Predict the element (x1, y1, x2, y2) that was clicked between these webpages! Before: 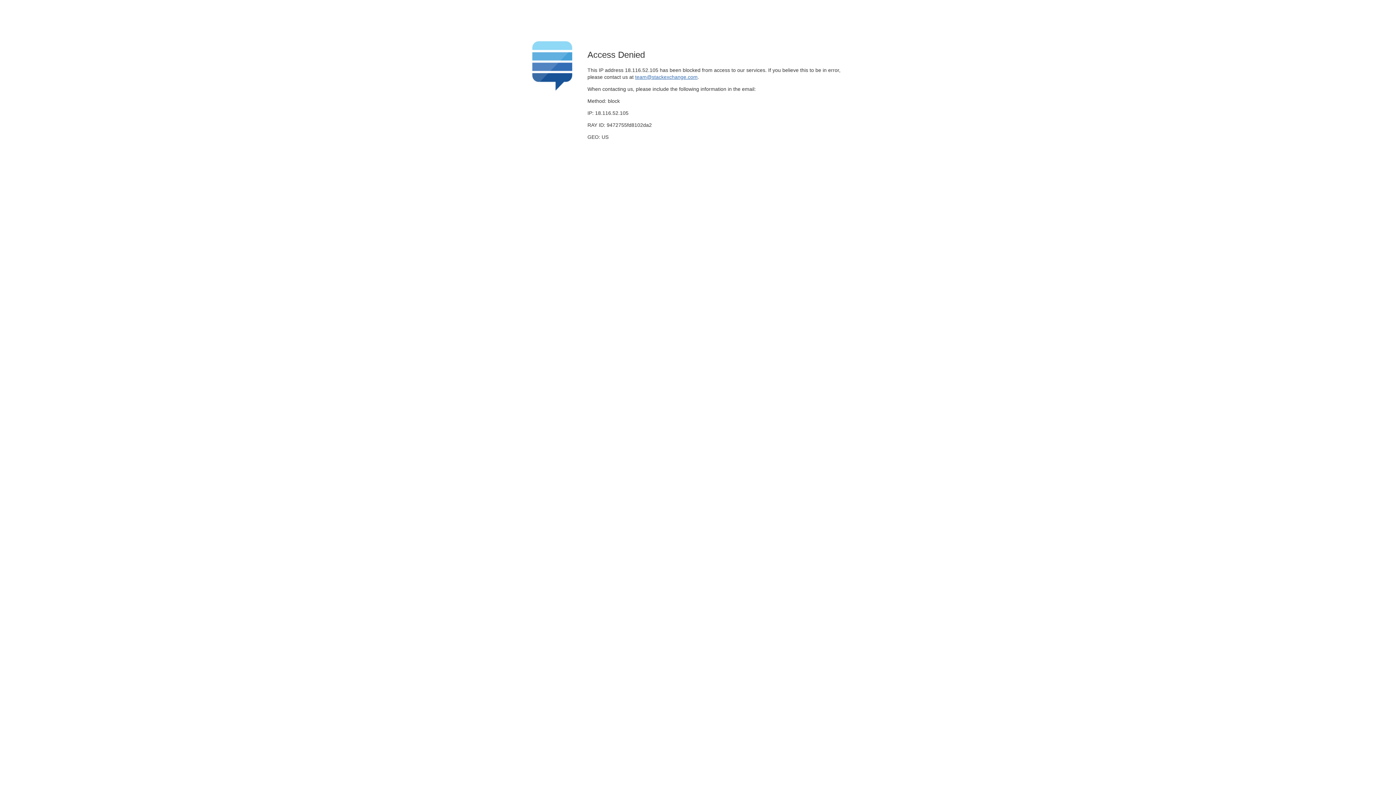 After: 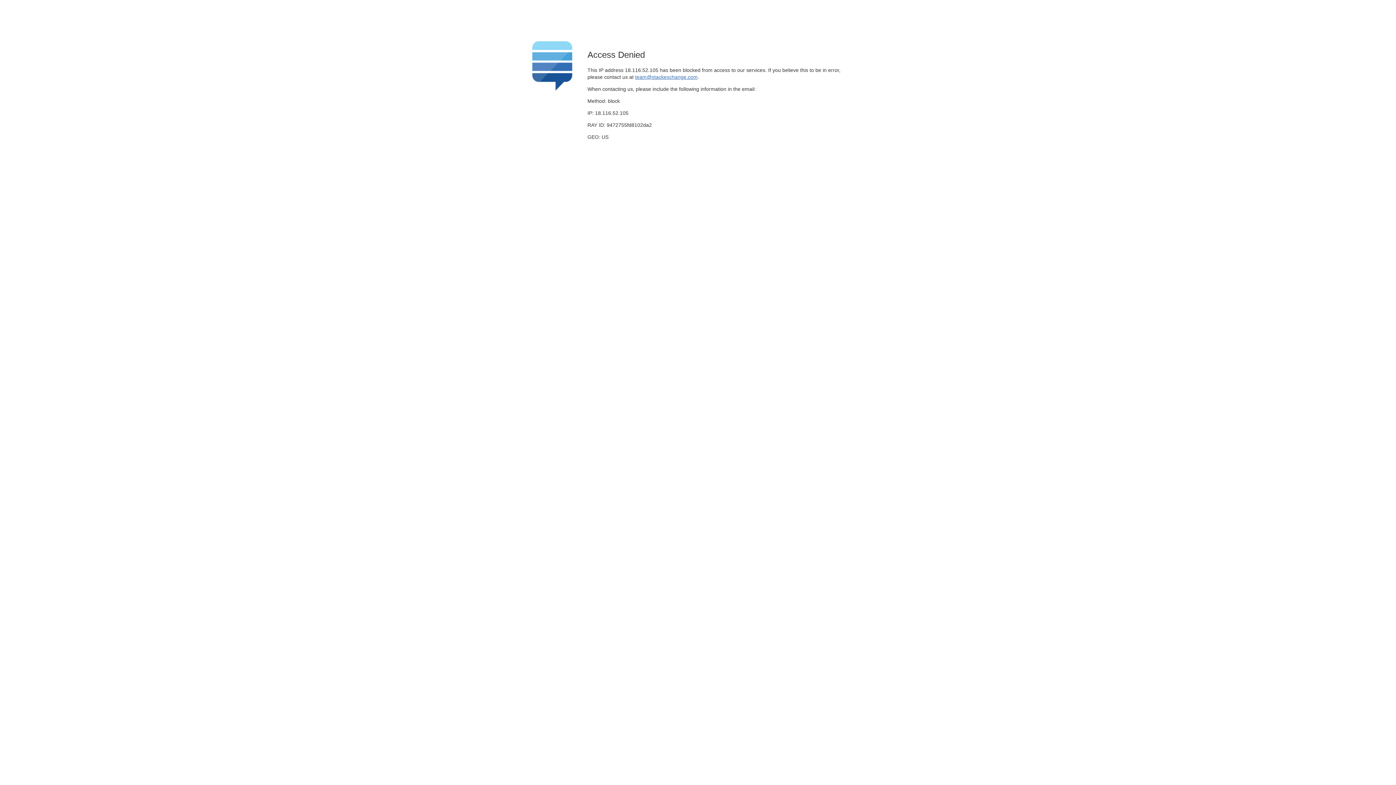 Action: bbox: (635, 74, 697, 79) label: team@stackexchange.com